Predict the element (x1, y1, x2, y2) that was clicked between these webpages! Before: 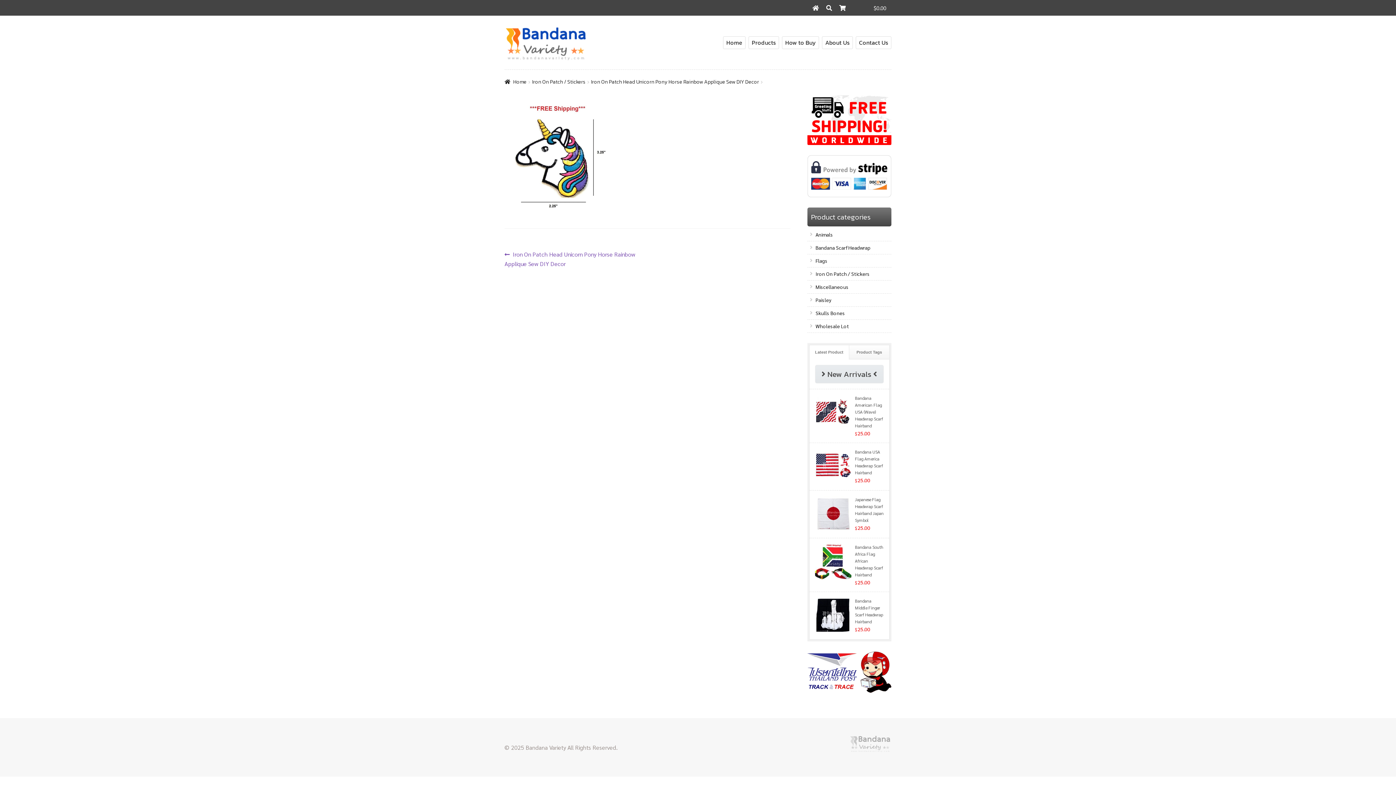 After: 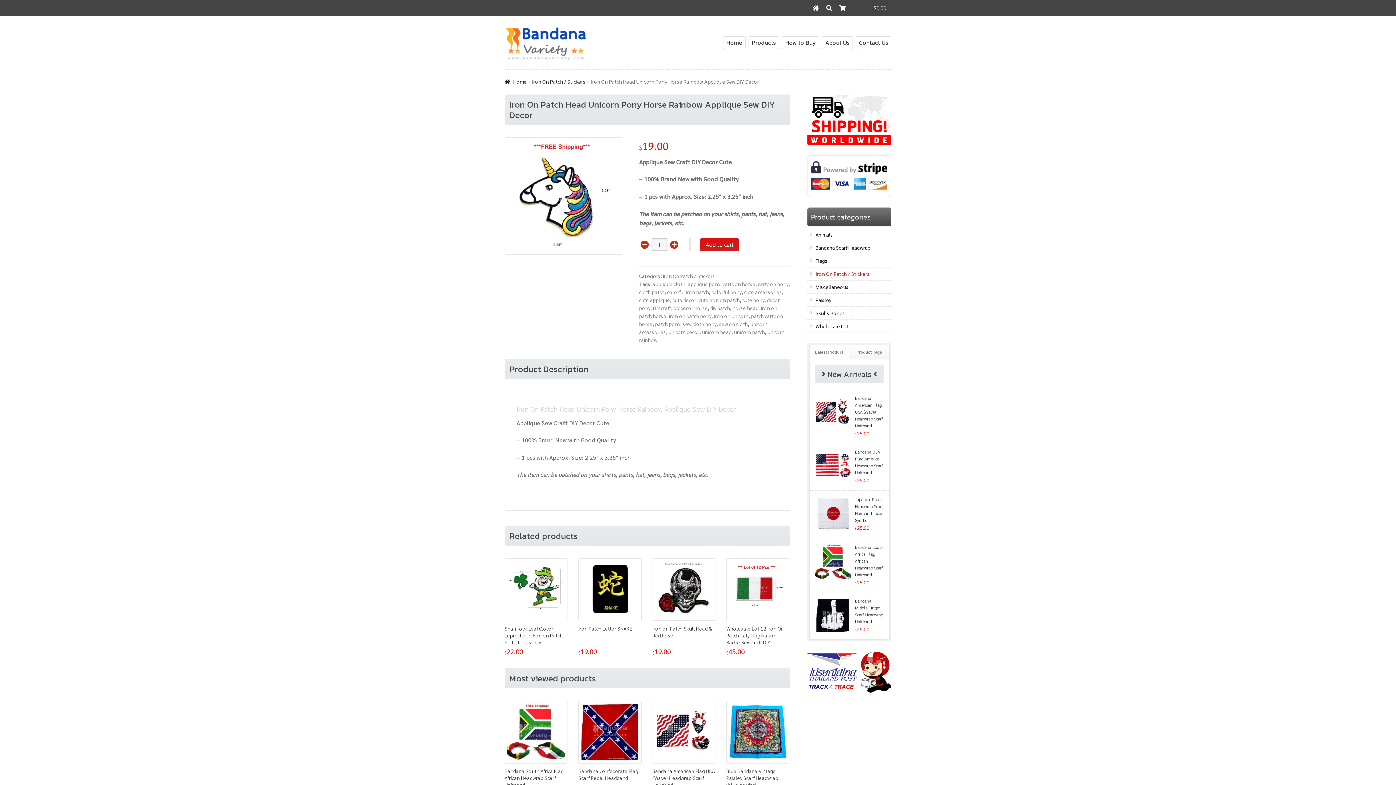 Action: label: Previous post:
Iron On Patch Head Unicorn Pony Horse Rainbow Applique Sew DIY Decor bbox: (504, 249, 647, 268)